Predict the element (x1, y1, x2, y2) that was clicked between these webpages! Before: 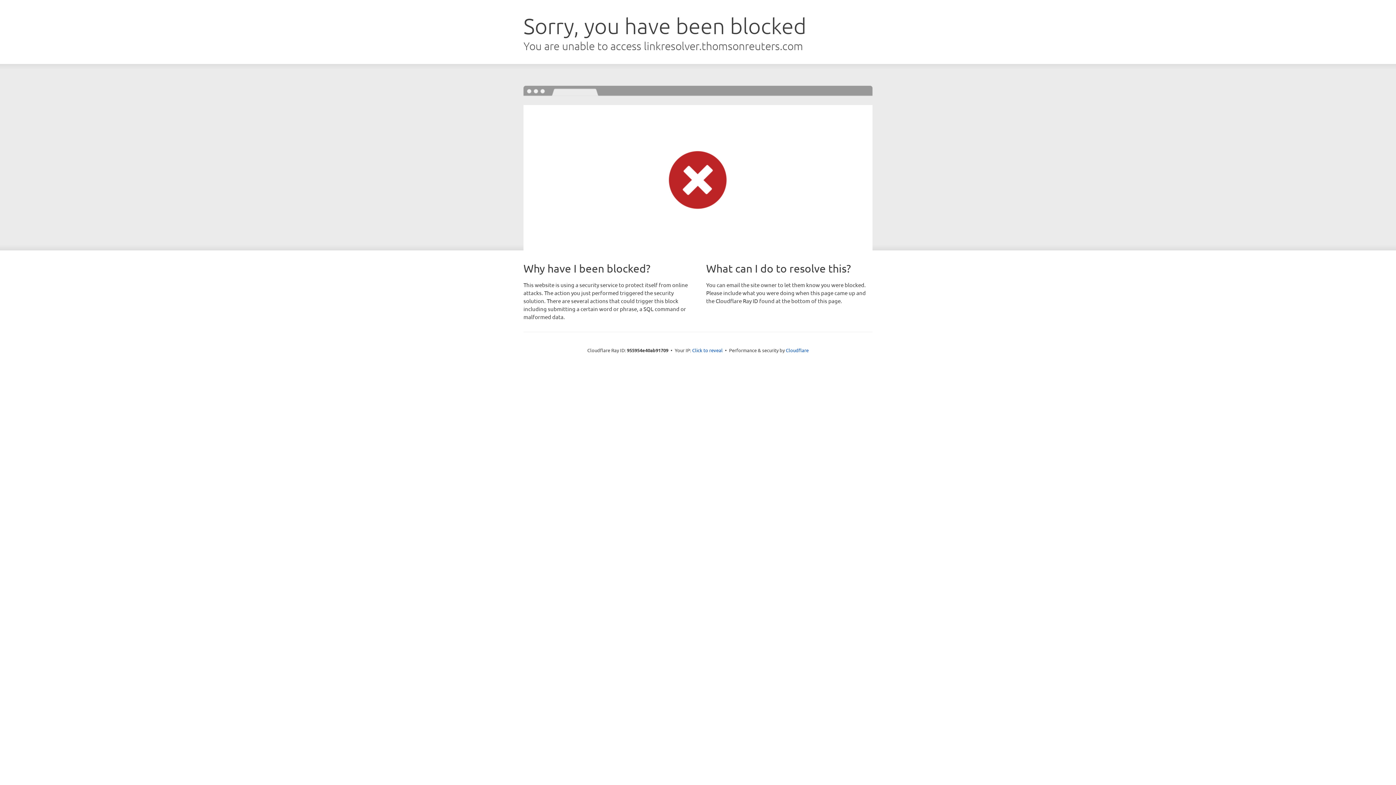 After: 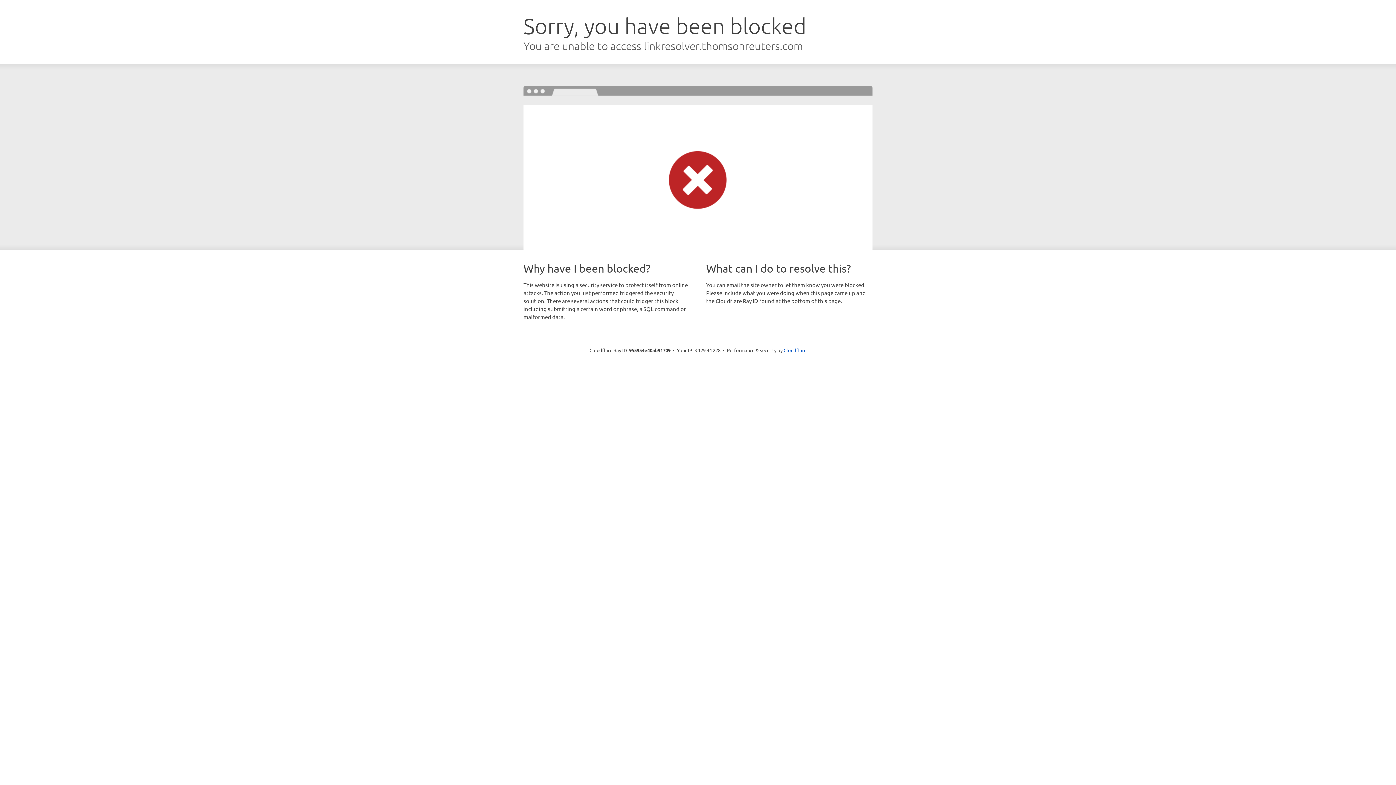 Action: bbox: (692, 346, 722, 353) label: Click to reveal